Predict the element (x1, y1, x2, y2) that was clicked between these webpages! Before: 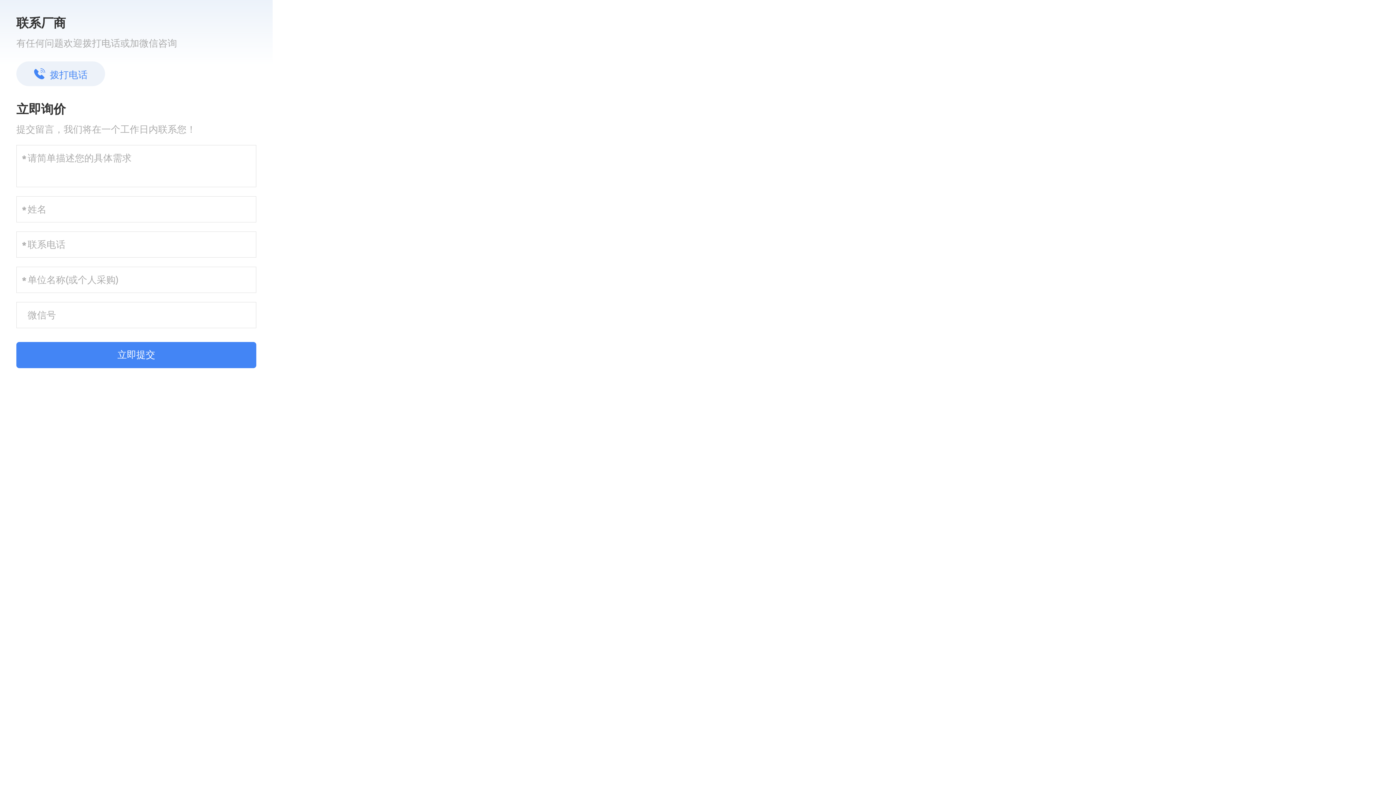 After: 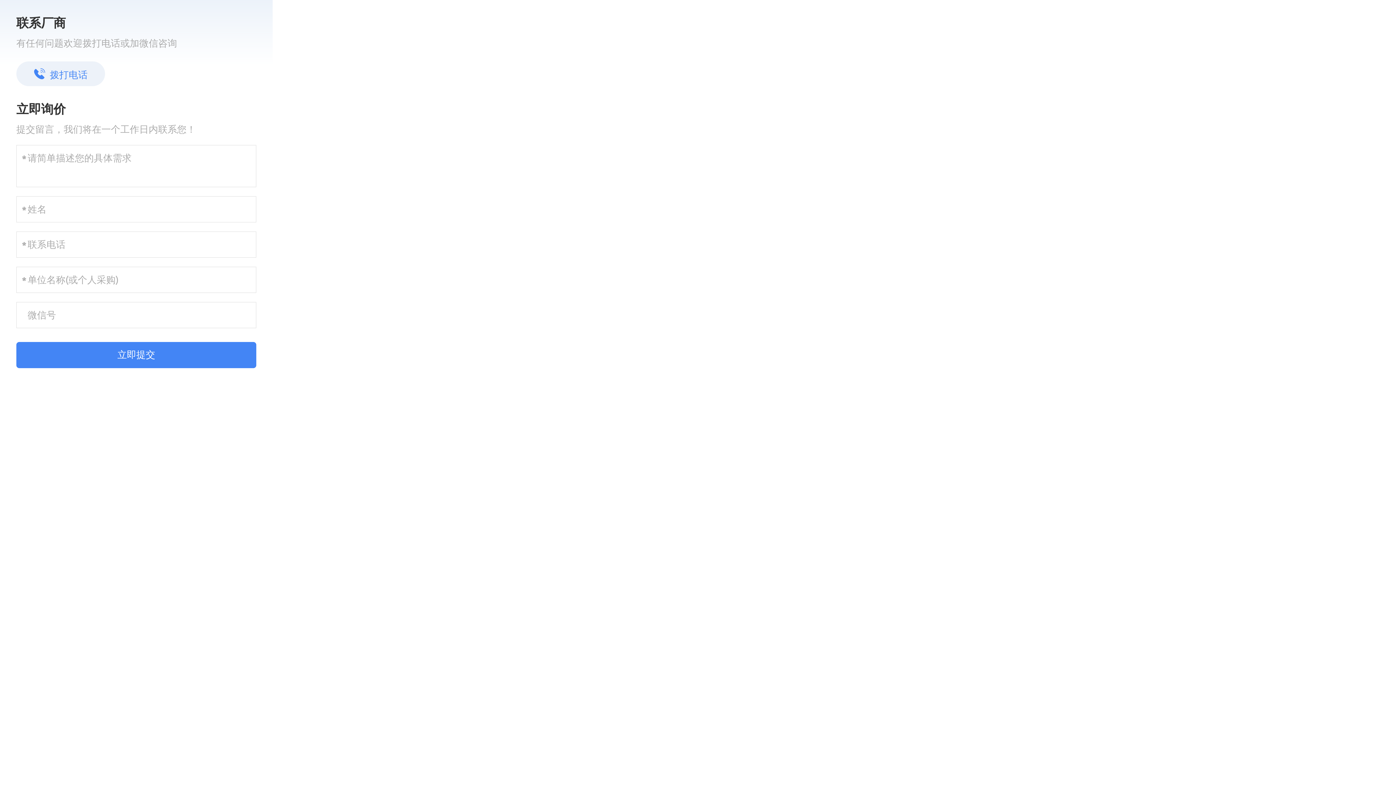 Action: bbox: (16, 61, 105, 86) label: 拨打电话